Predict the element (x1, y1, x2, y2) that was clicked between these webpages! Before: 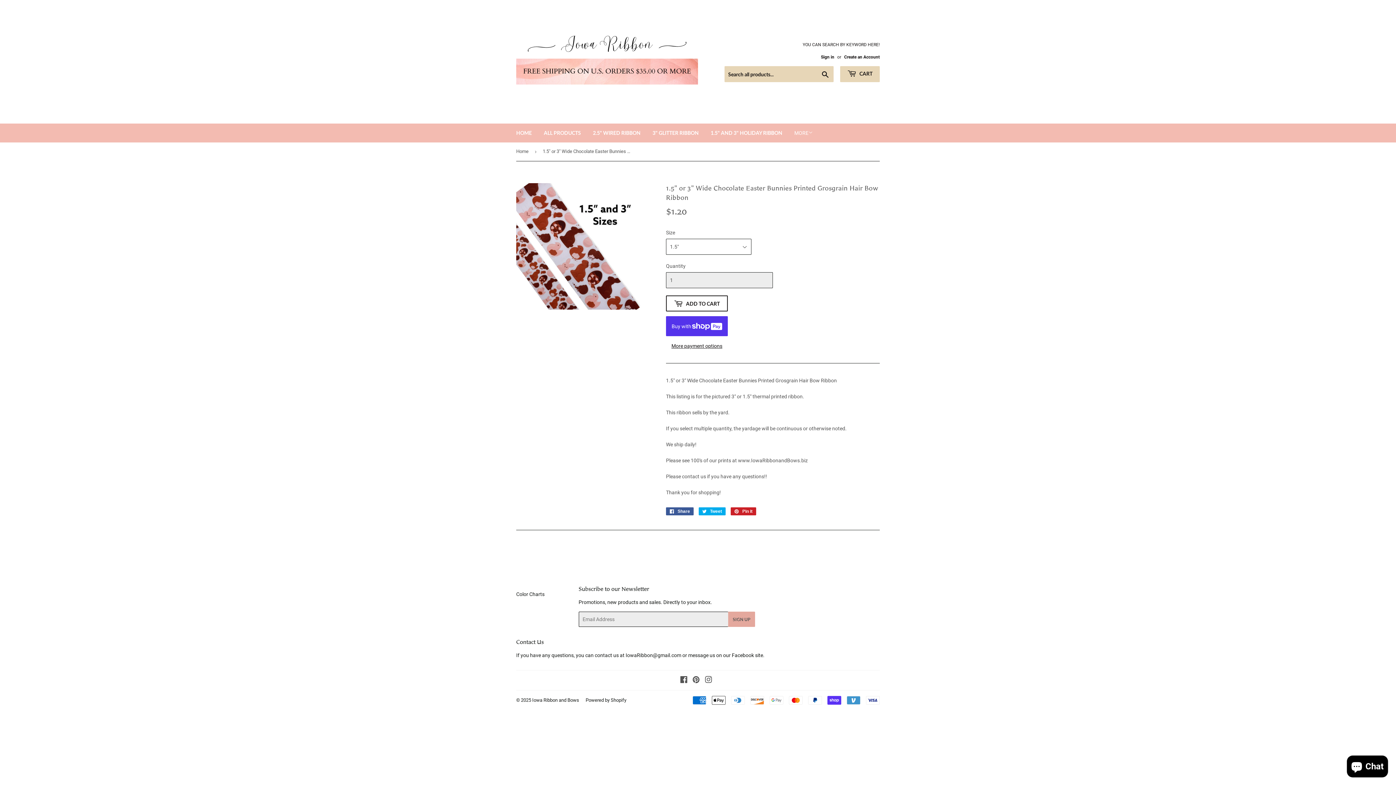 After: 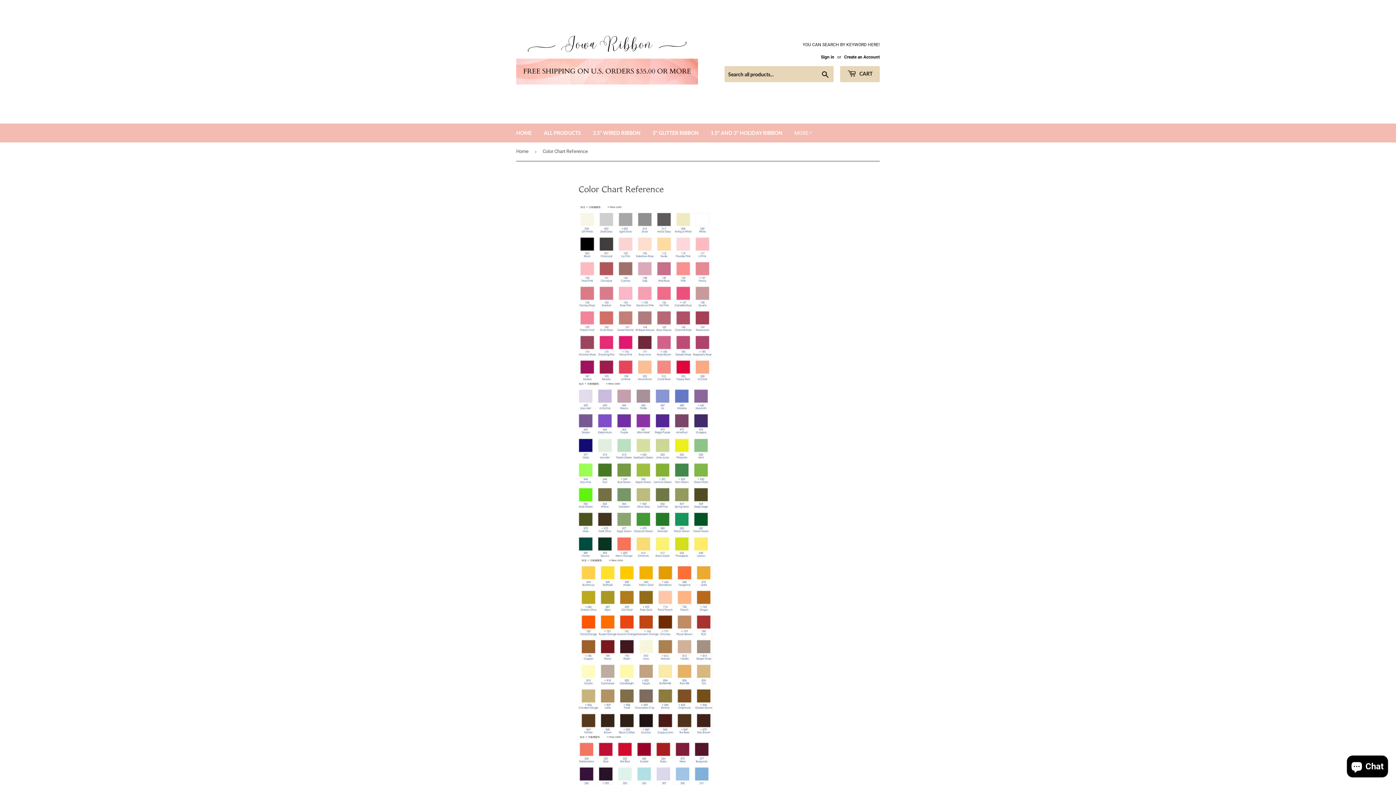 Action: bbox: (516, 591, 544, 597) label: Color Charts